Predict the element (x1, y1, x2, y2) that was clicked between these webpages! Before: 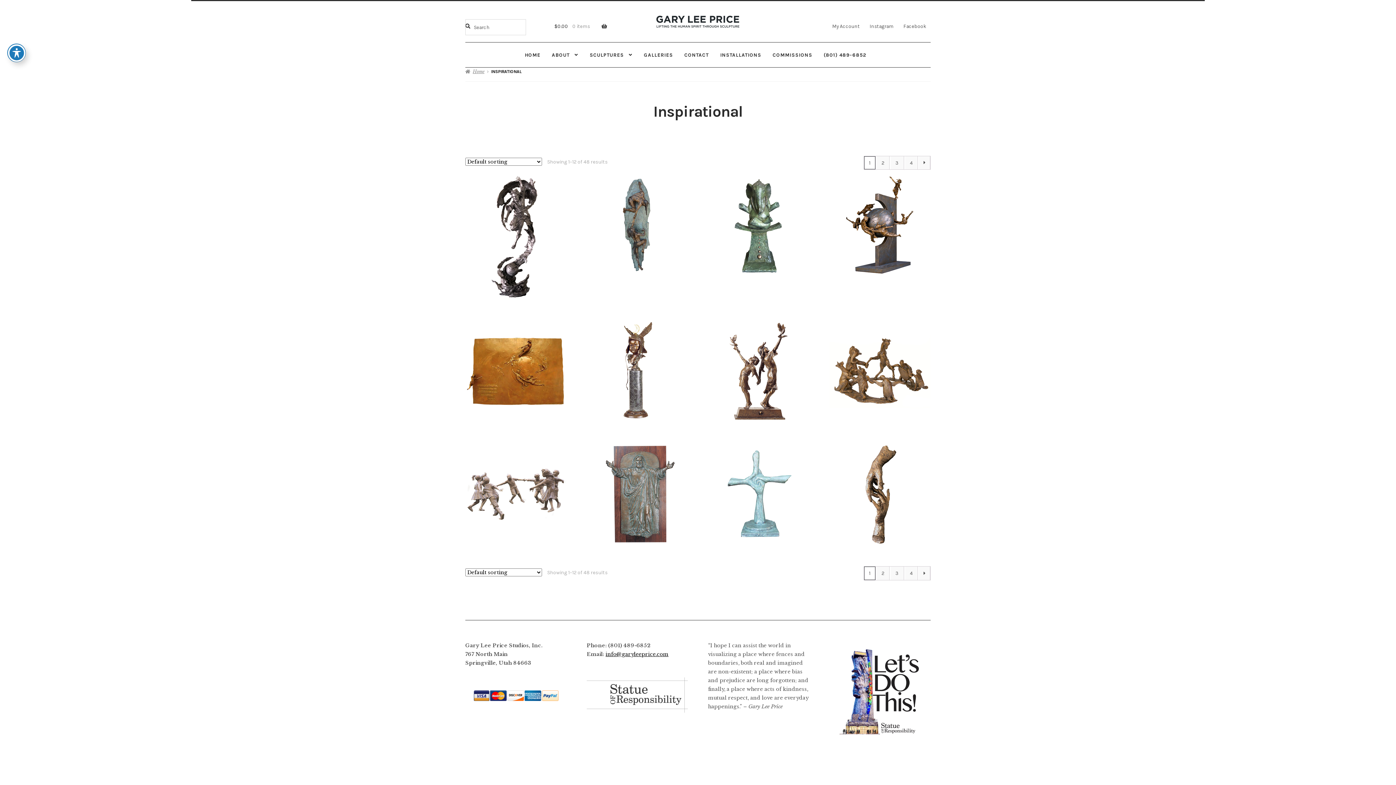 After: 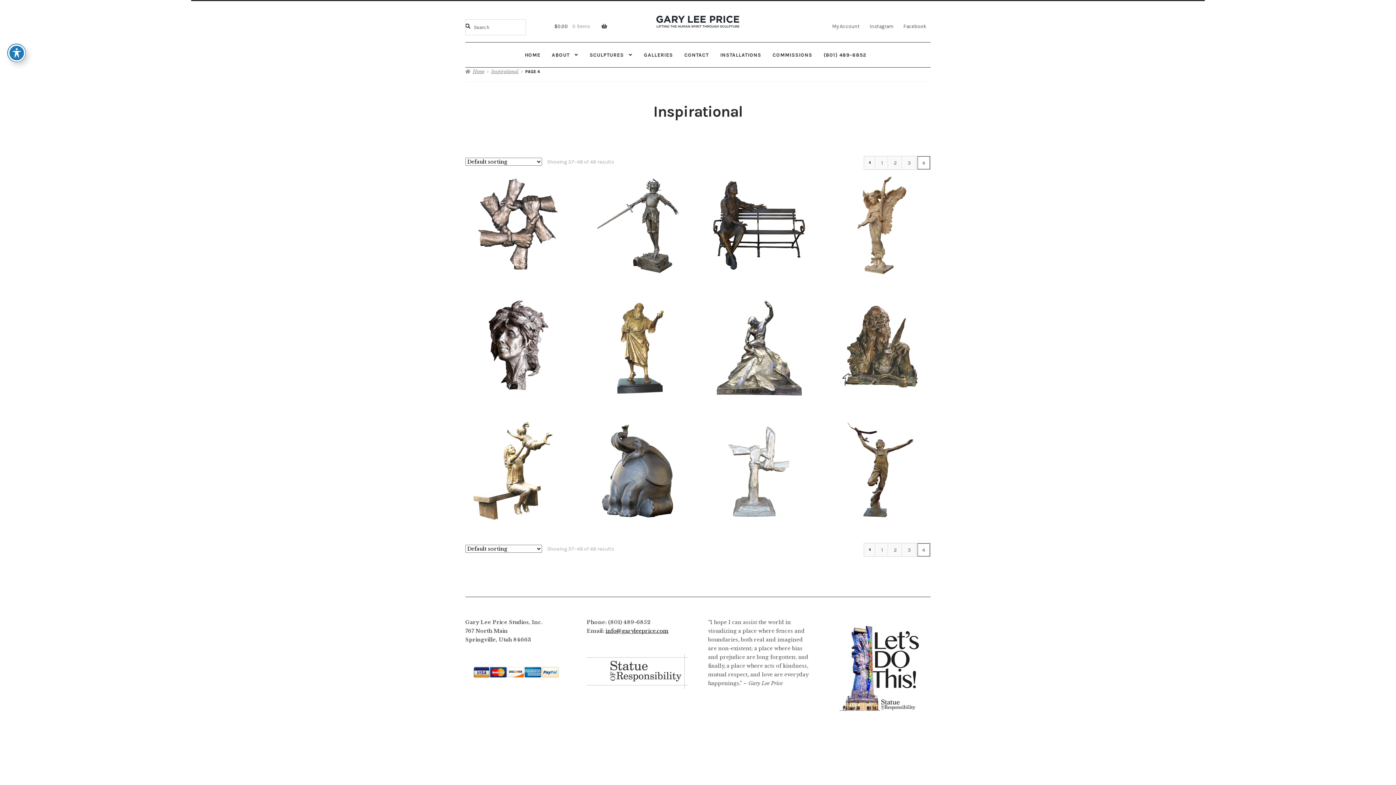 Action: bbox: (905, 156, 917, 169) label: 4